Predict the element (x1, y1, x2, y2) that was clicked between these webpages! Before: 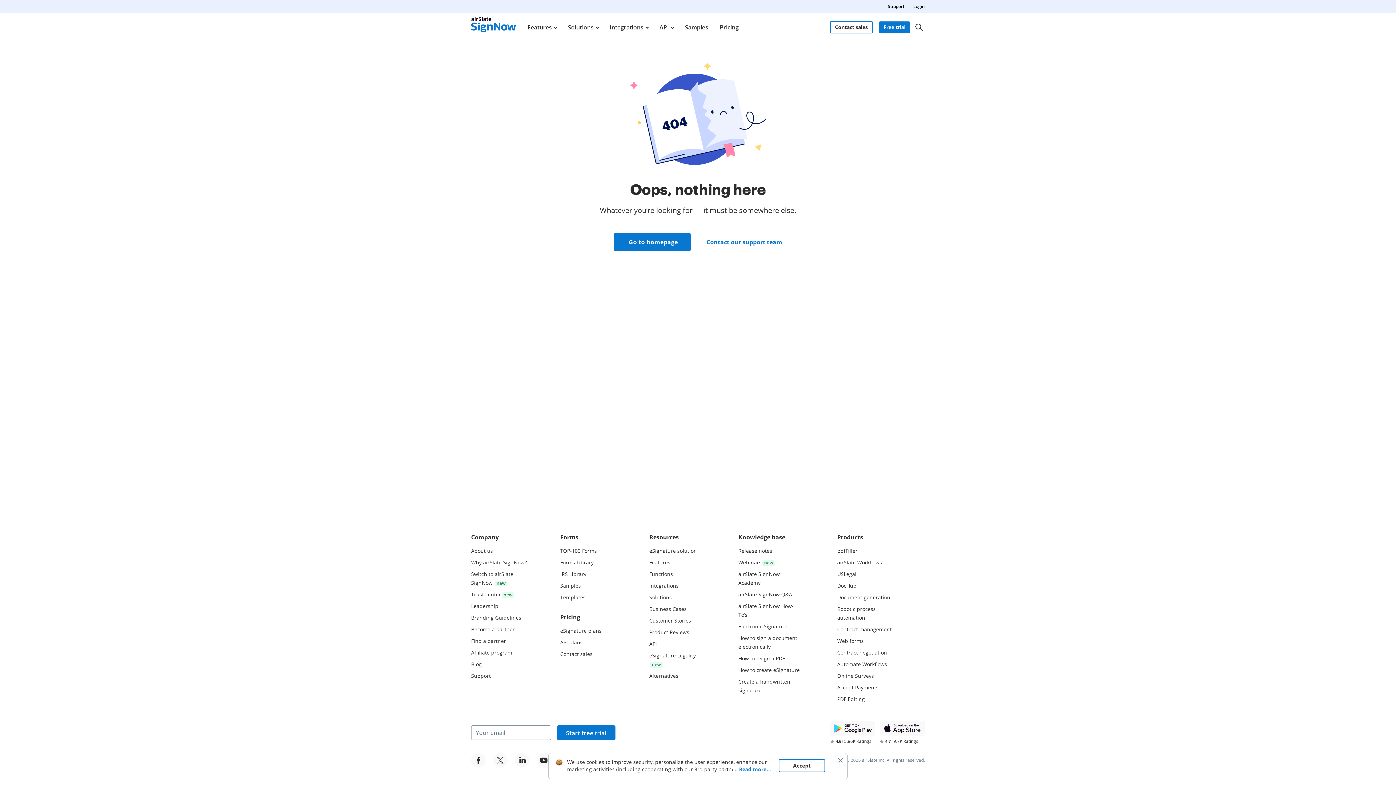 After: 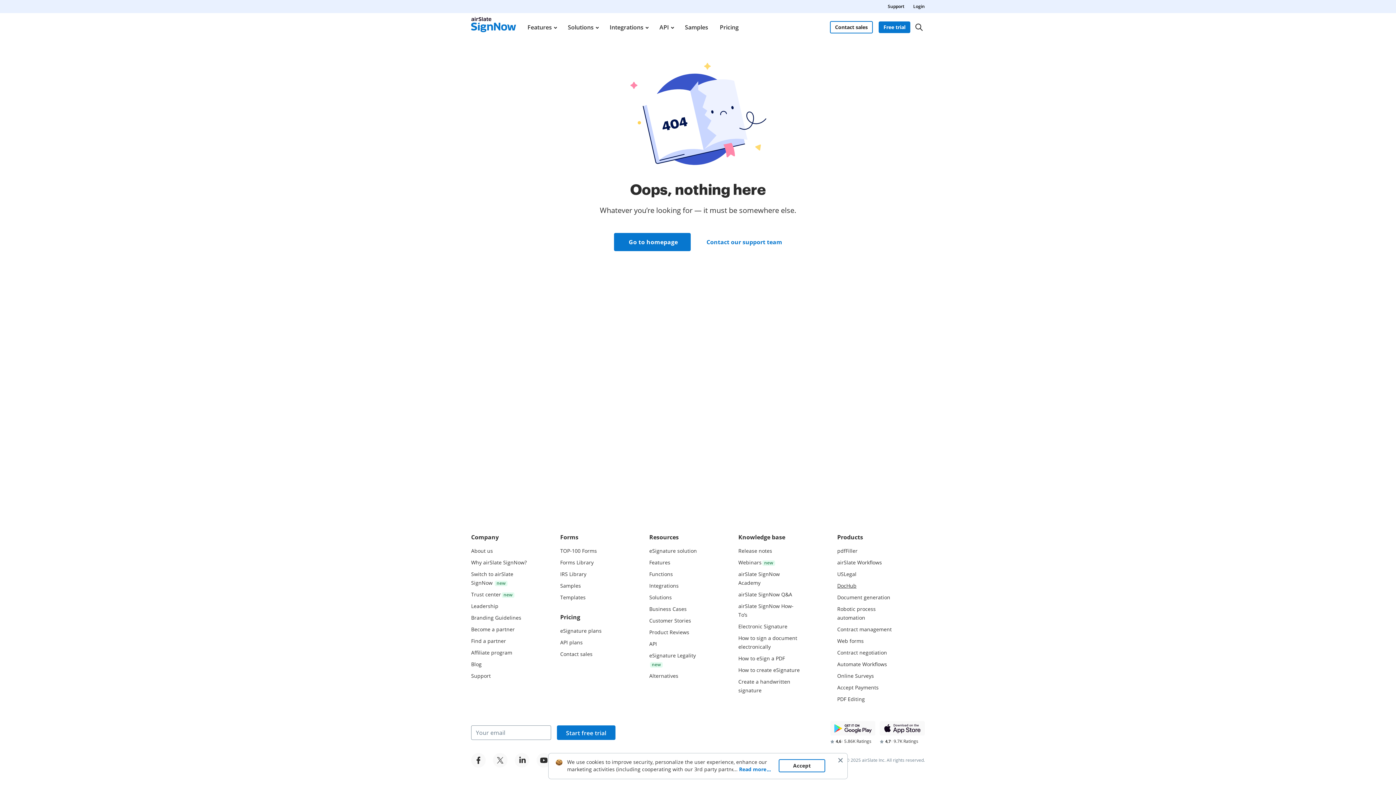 Action: bbox: (837, 582, 856, 589) label: DocHub